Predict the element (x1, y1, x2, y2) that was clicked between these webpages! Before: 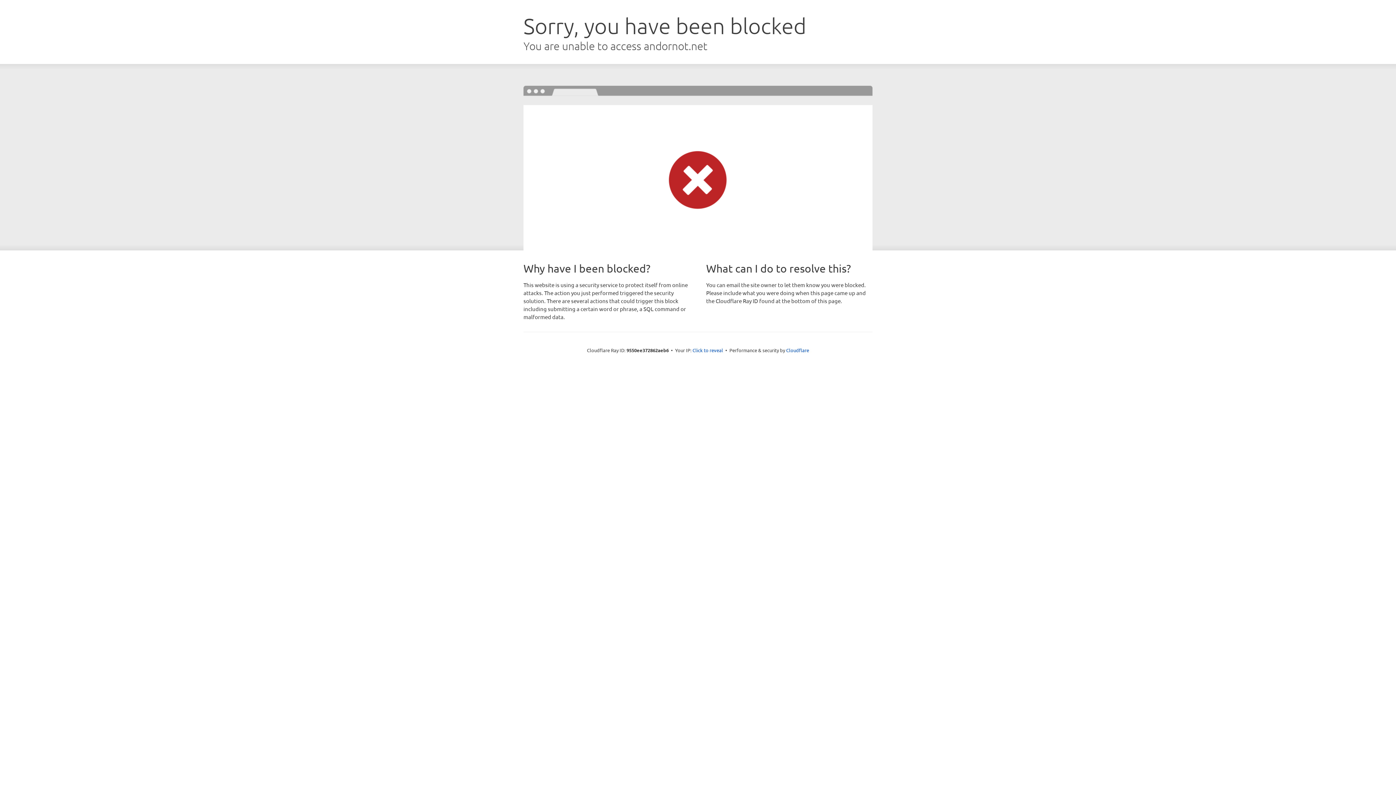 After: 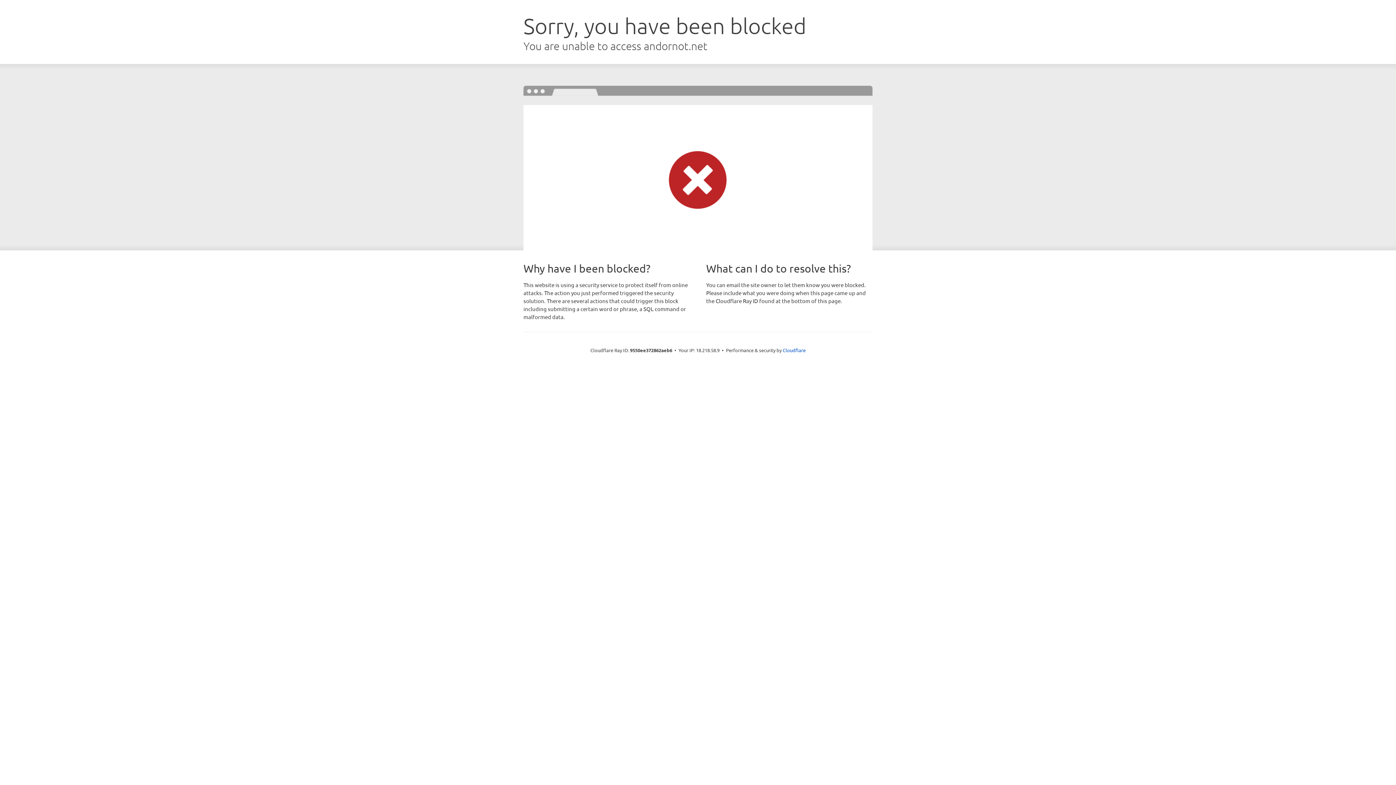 Action: bbox: (692, 346, 723, 353) label: Click to reveal